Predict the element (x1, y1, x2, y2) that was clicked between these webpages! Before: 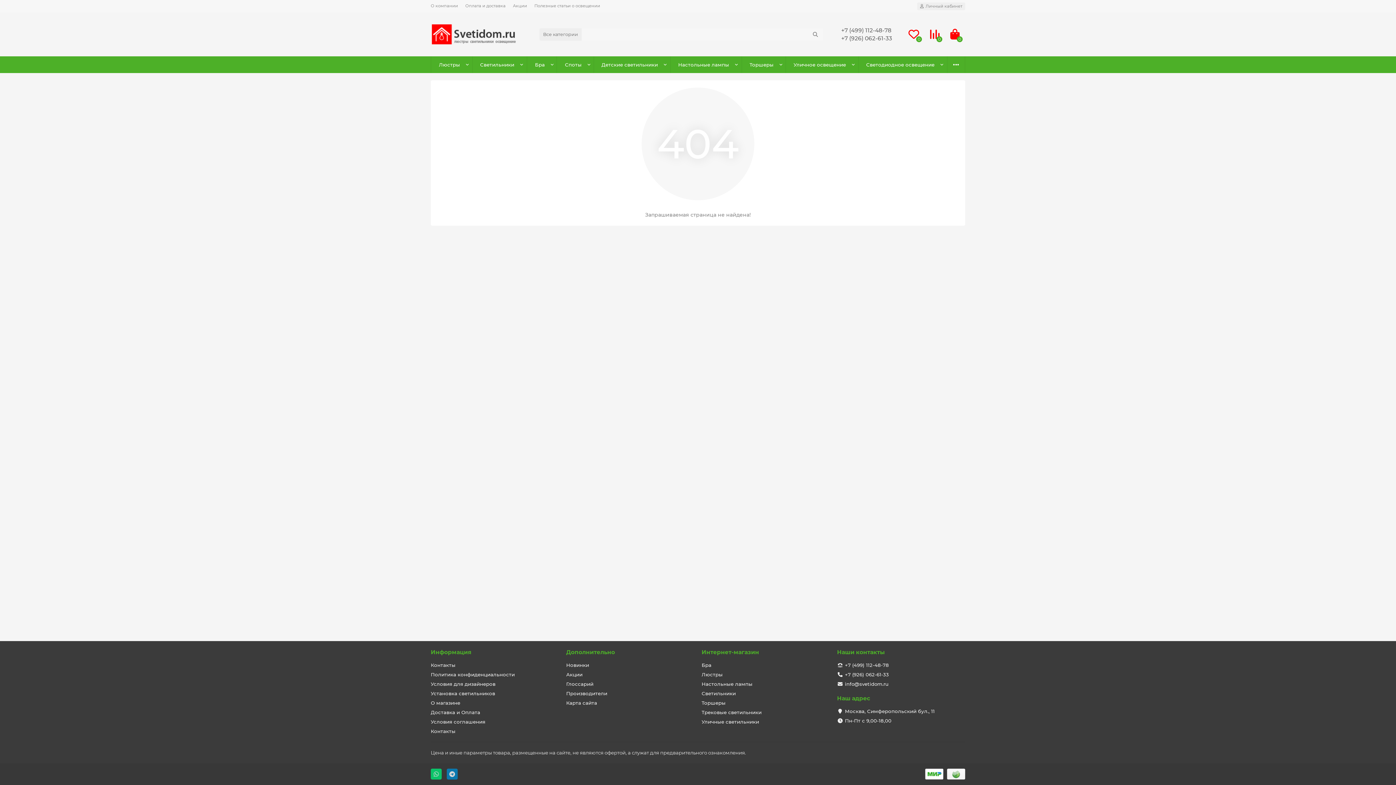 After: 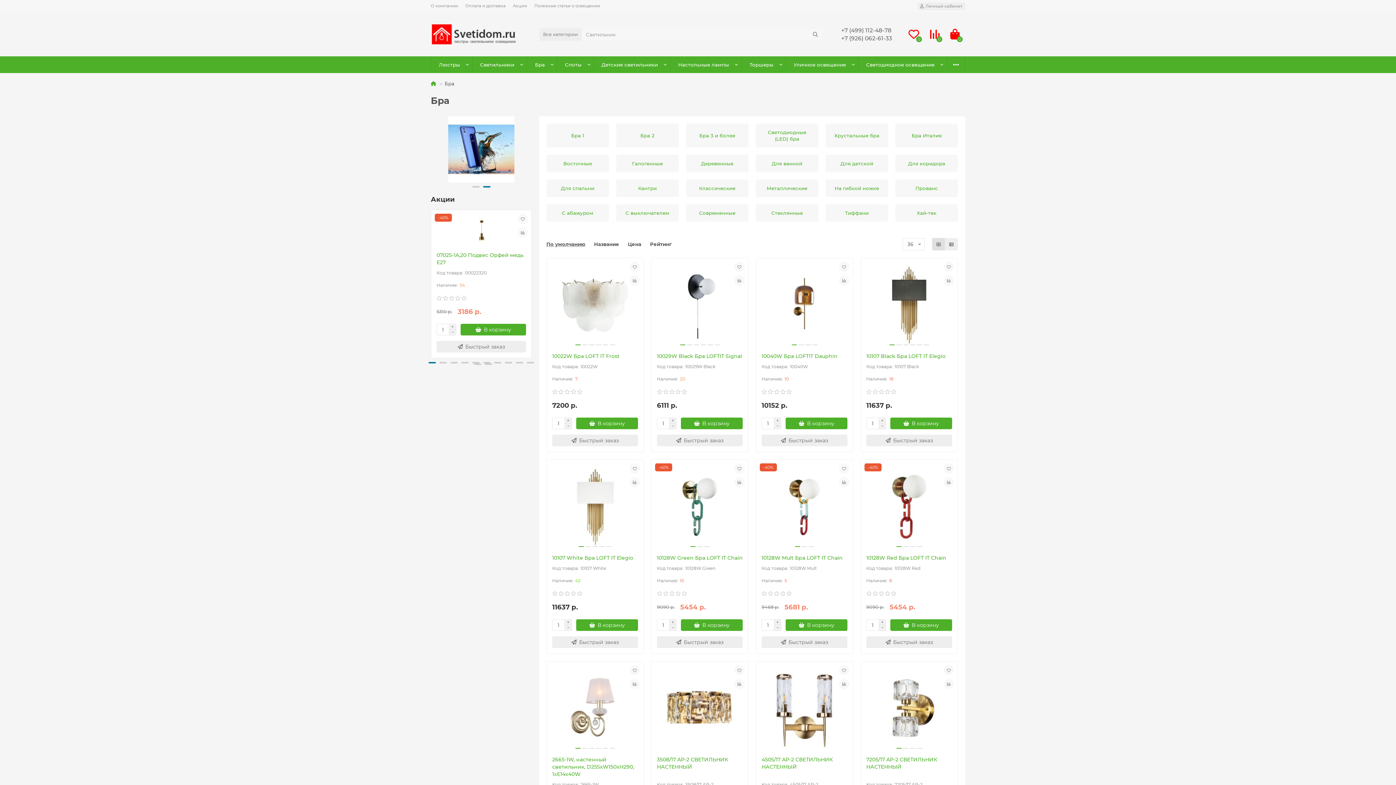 Action: bbox: (526, 56, 553, 73) label: Бра